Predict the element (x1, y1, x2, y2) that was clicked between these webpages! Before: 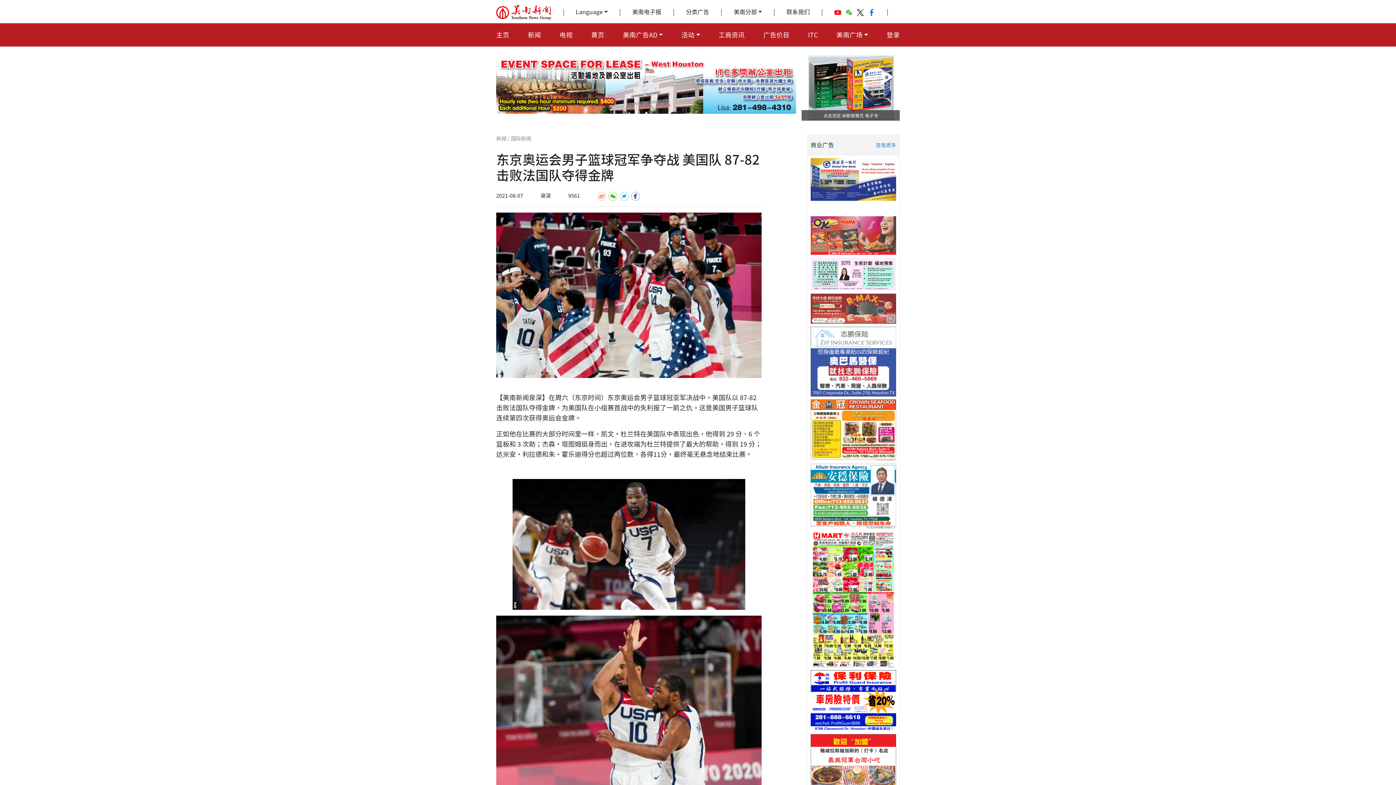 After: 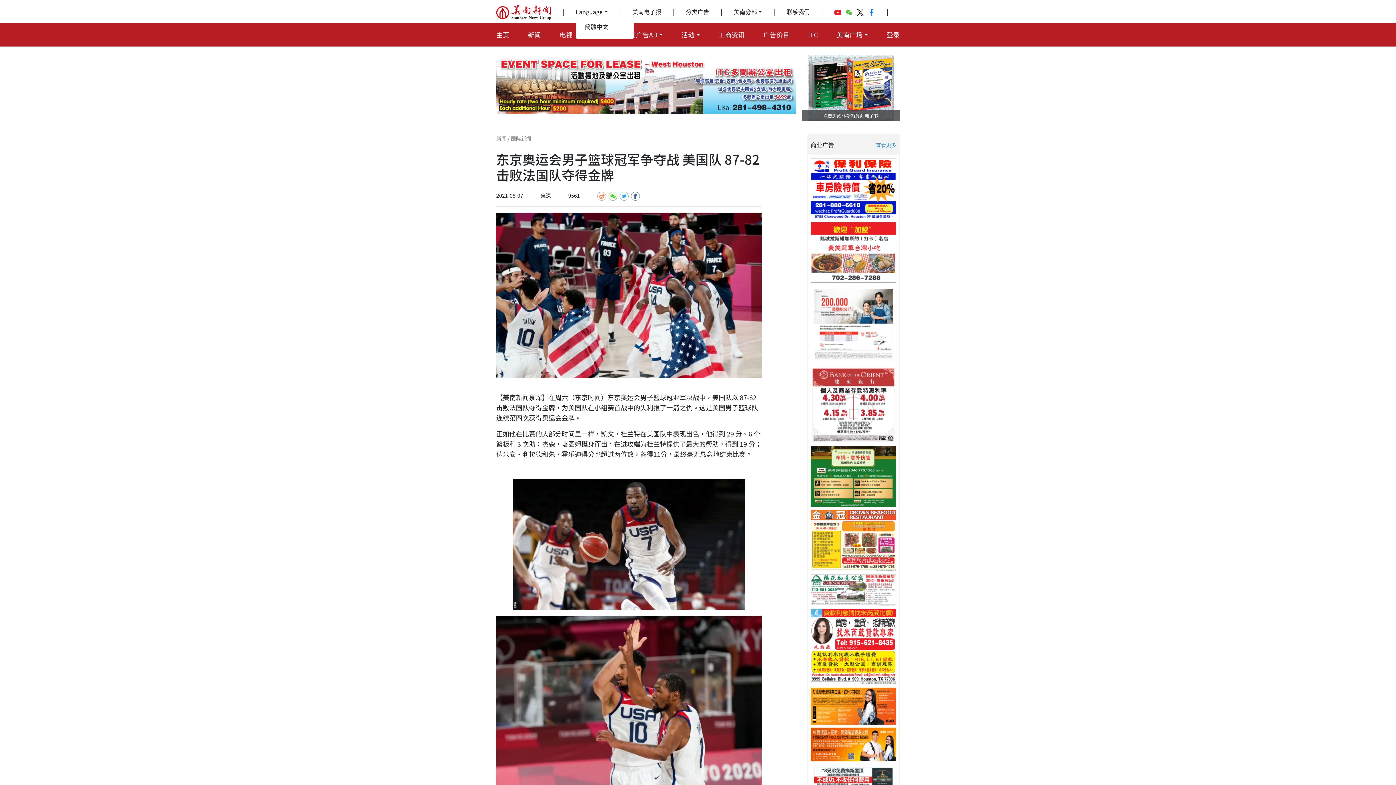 Action: bbox: (576, 8, 607, 14) label: Language